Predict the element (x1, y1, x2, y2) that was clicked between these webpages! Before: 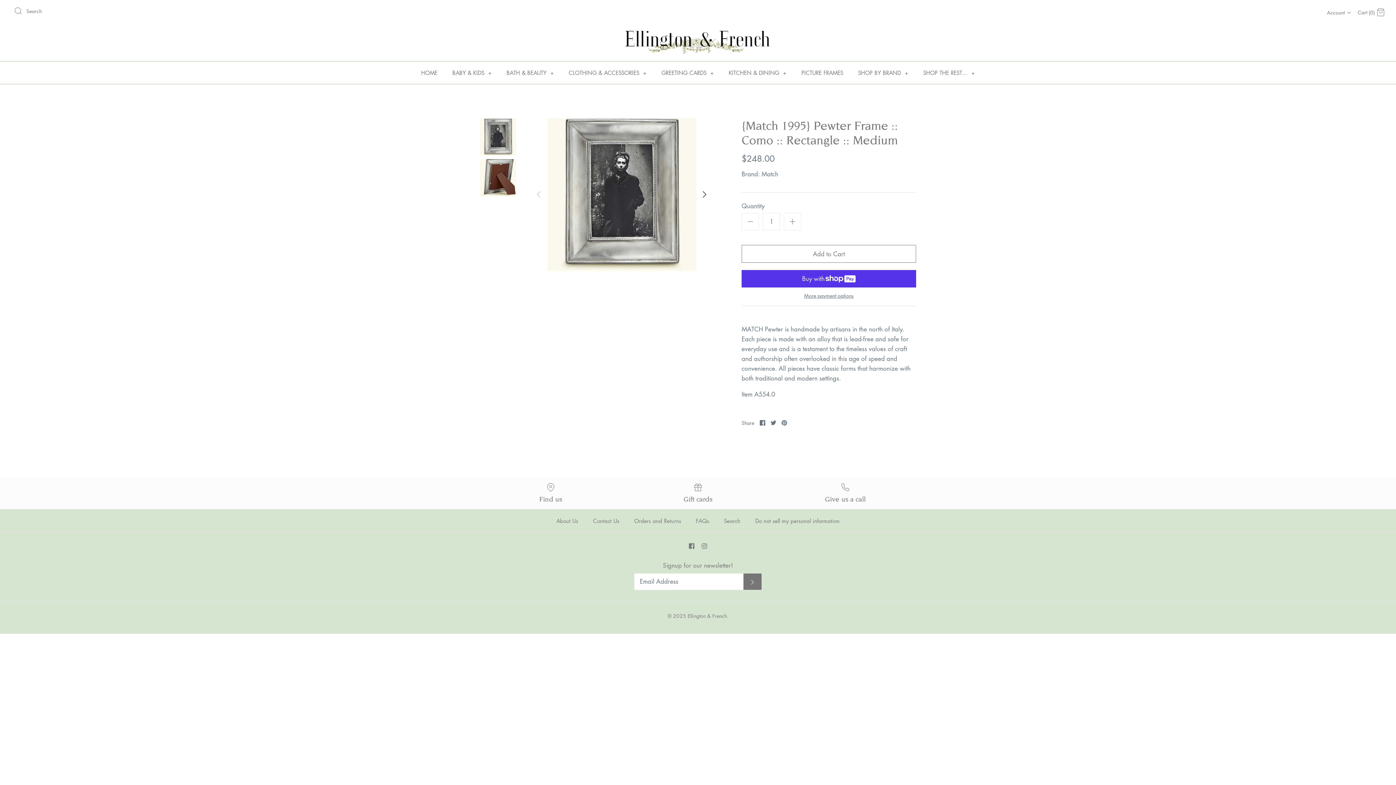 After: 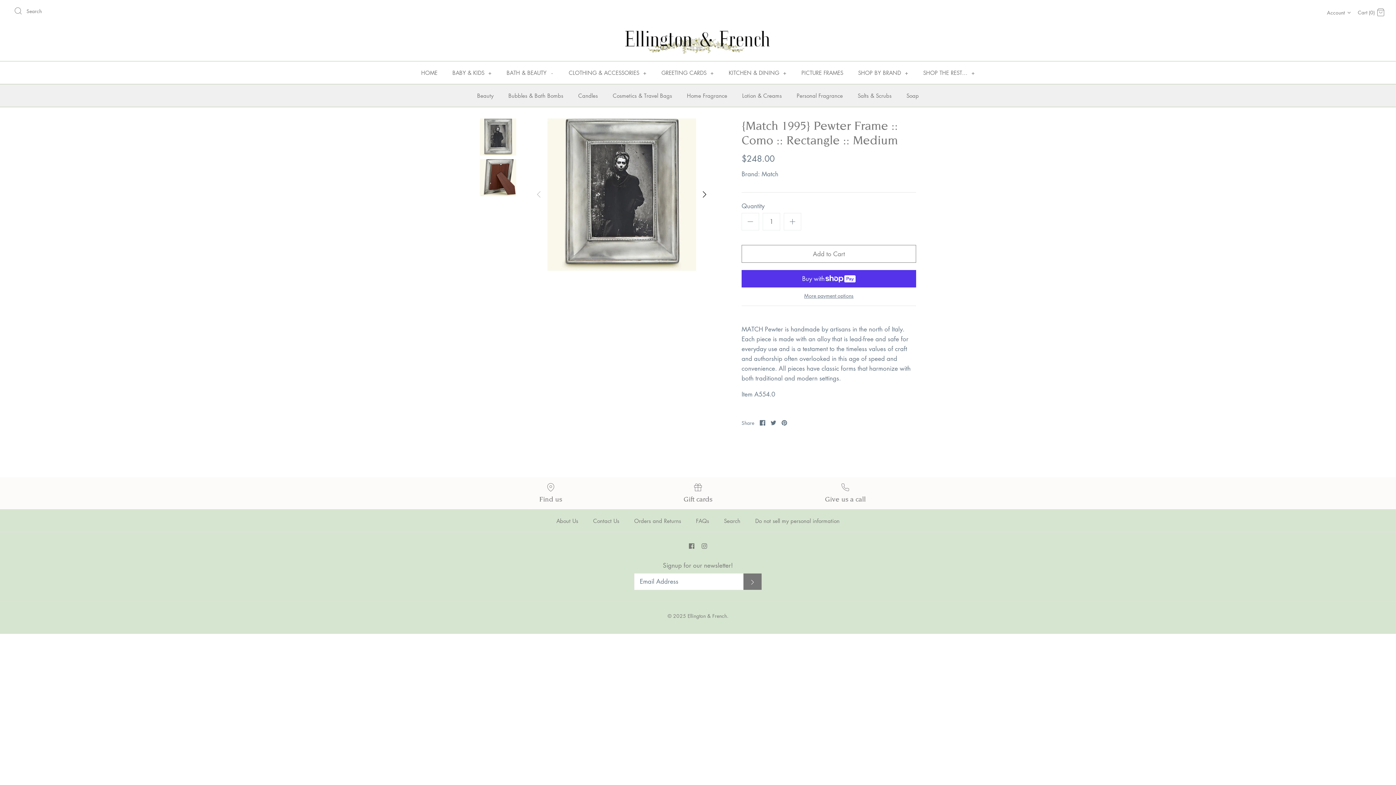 Action: label: BATH & BEAUTY + bbox: (500, 61, 560, 83)